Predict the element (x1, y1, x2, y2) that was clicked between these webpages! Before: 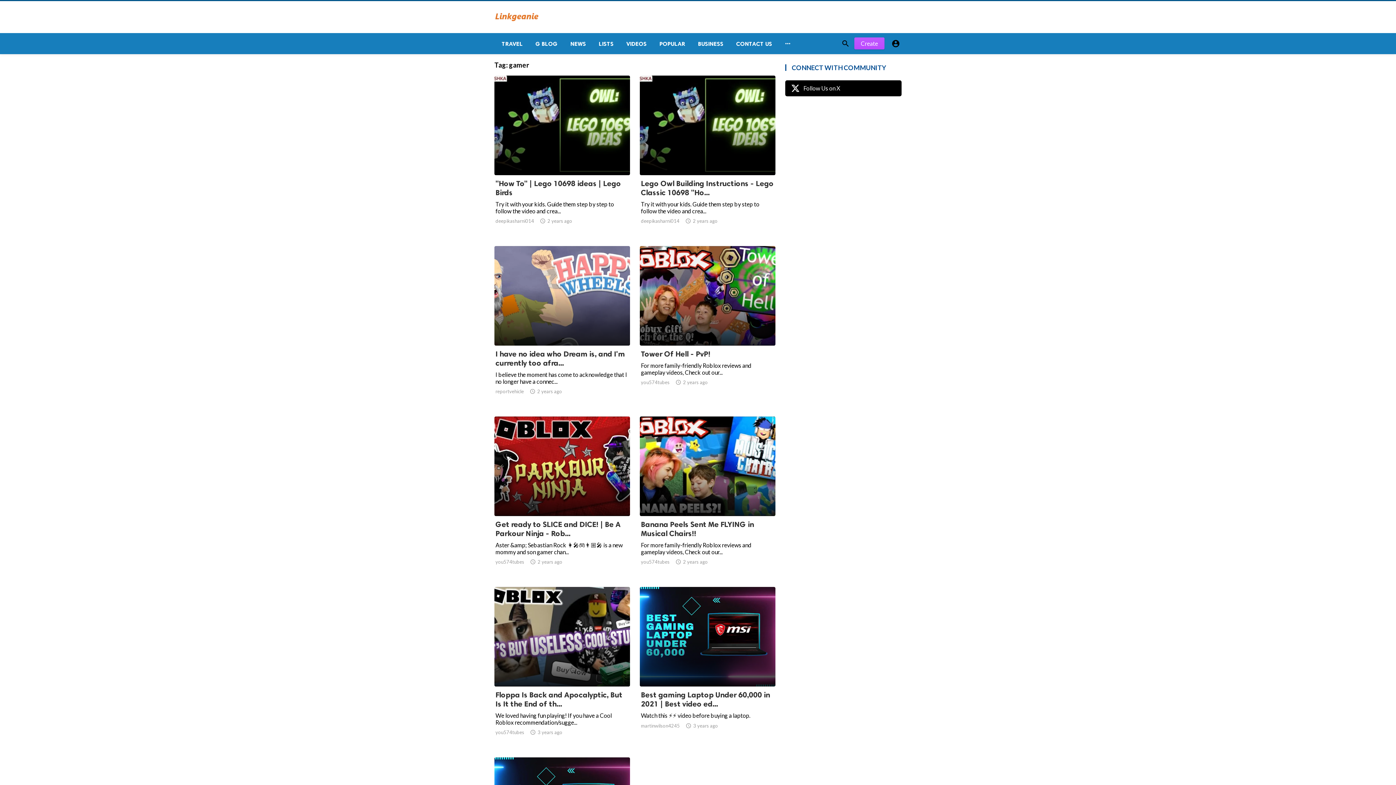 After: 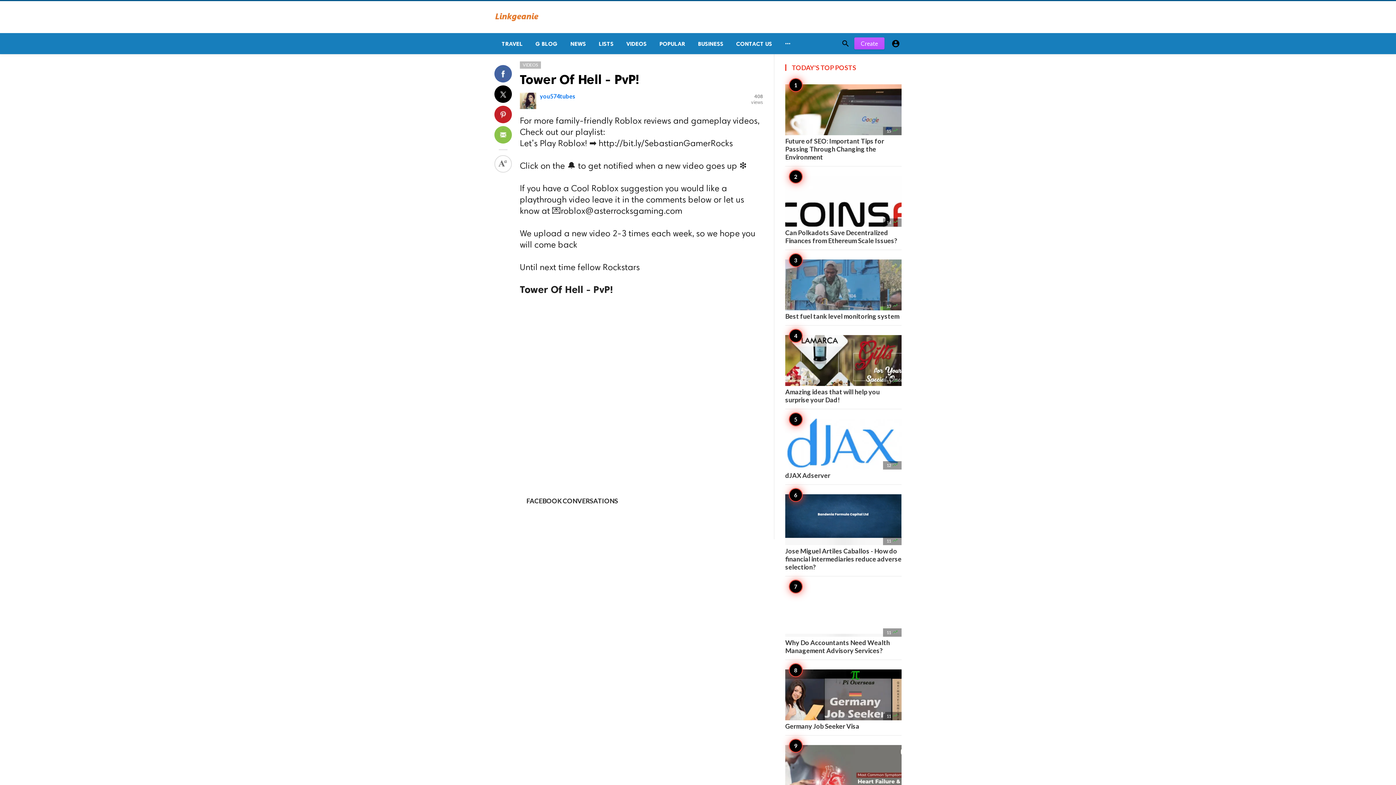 Action: bbox: (640, 246, 775, 407)